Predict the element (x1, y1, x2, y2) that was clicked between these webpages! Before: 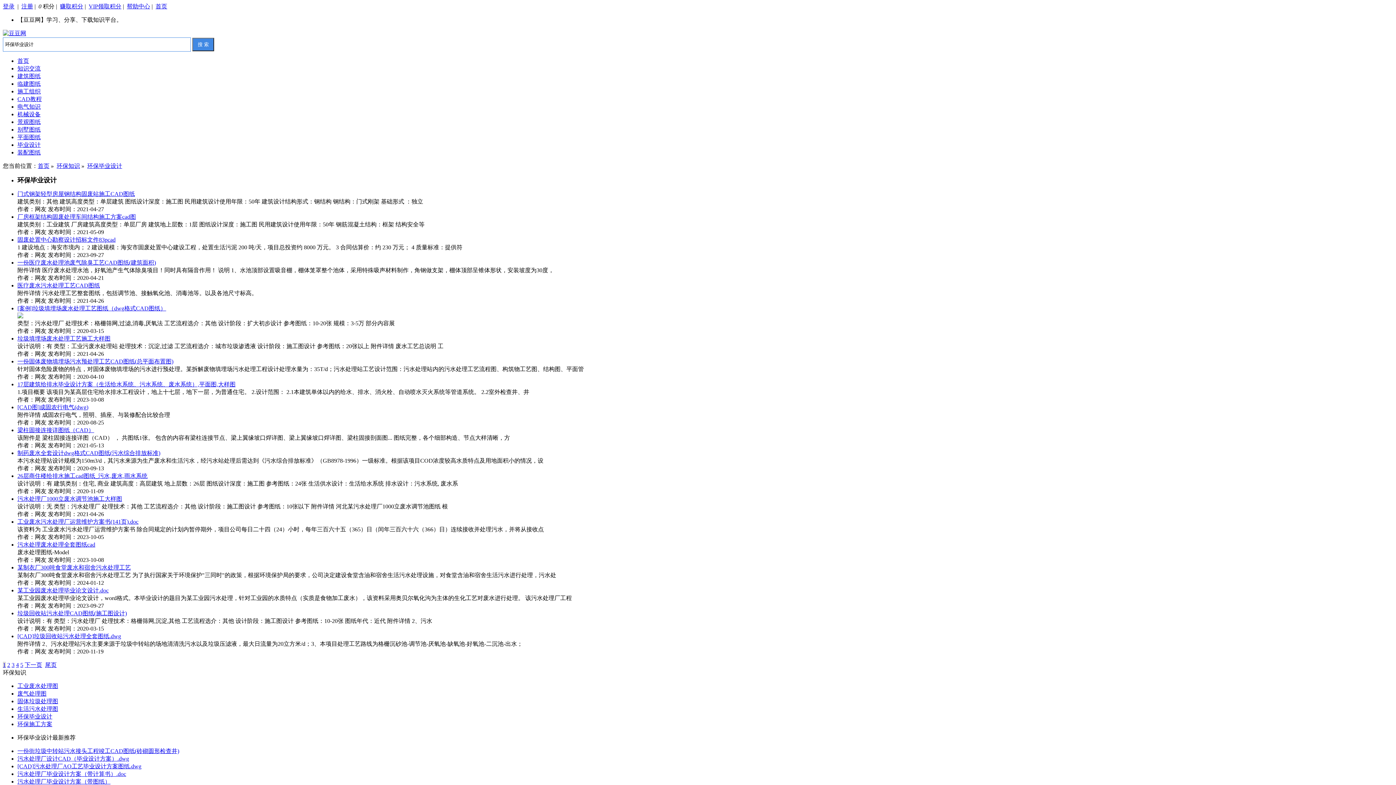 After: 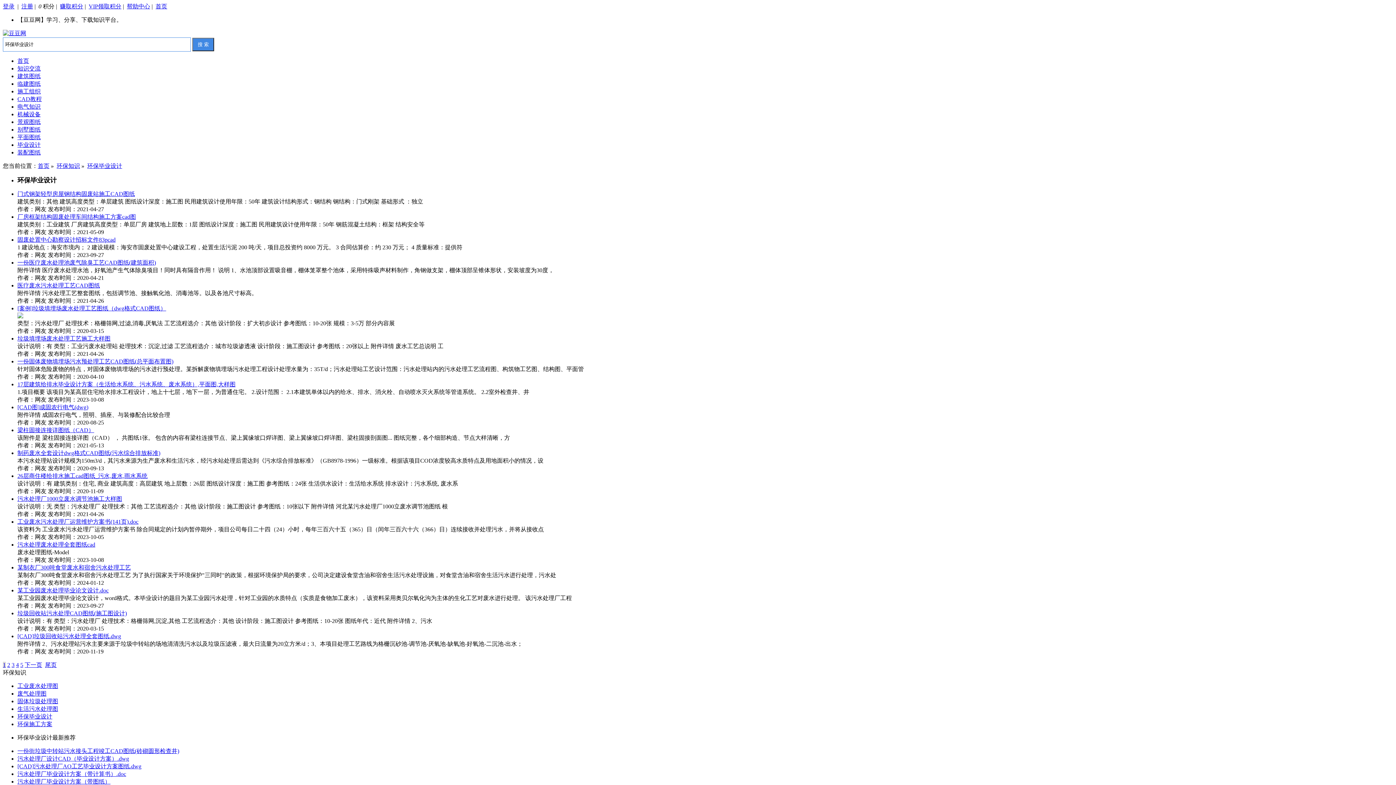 Action: bbox: (17, 96, 41, 102) label: CAD教程